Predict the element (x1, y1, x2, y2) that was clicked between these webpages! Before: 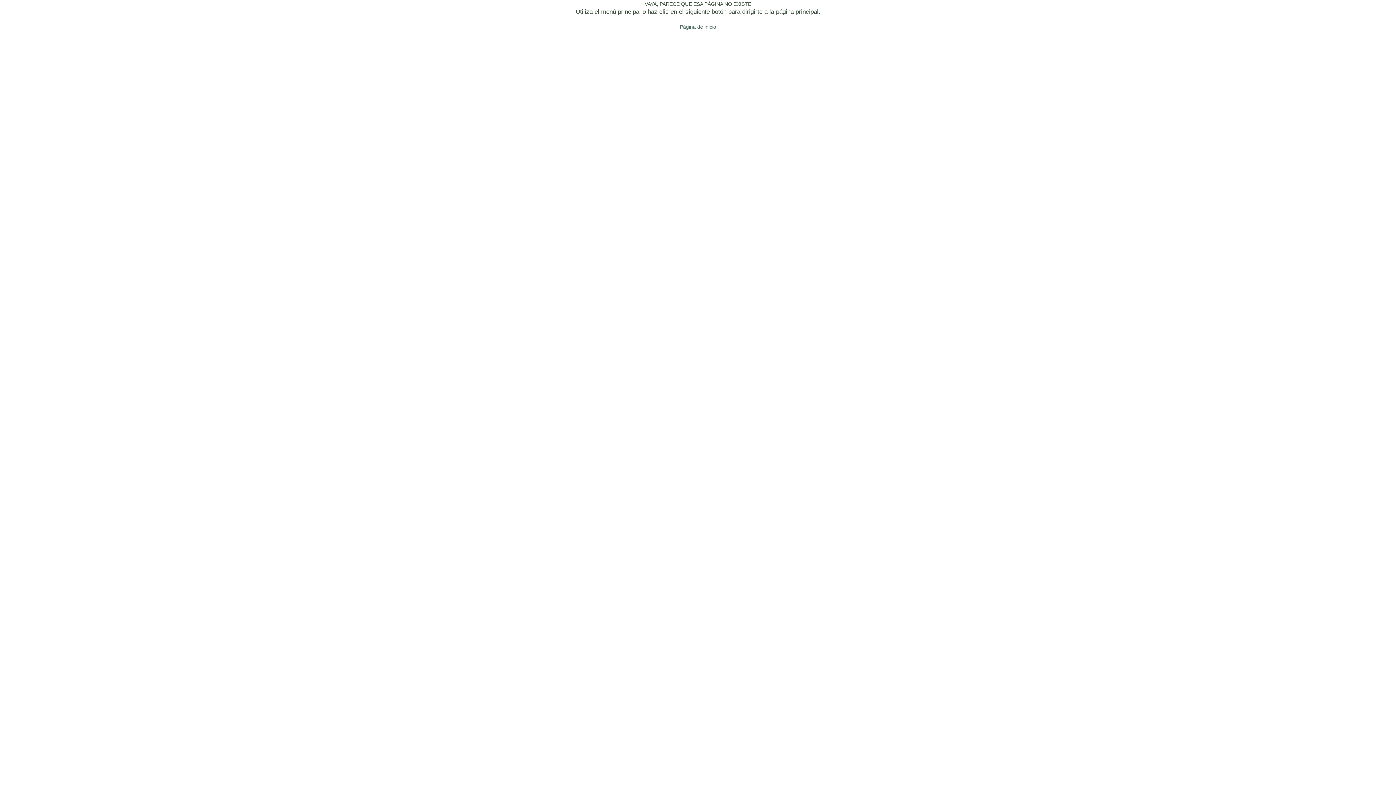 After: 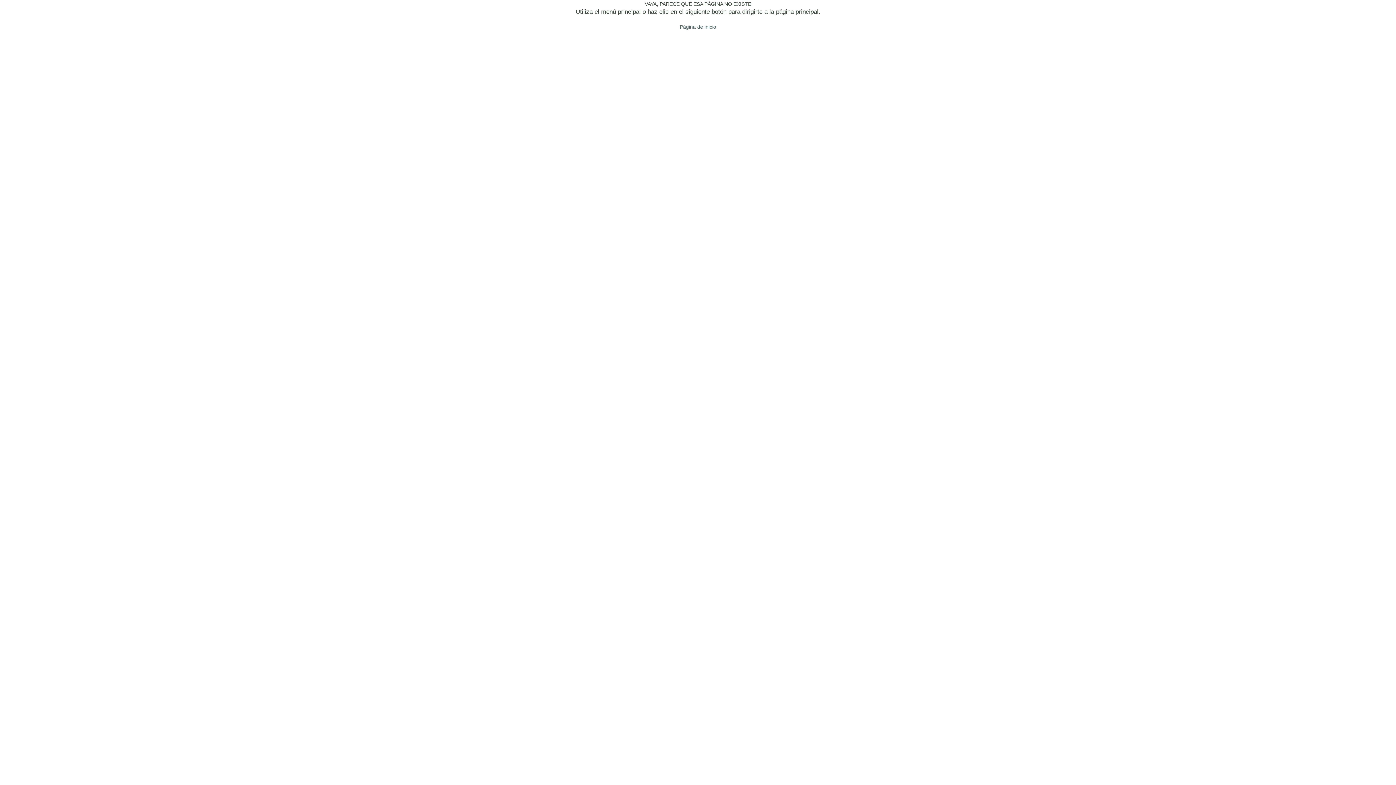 Action: label: Página de inicio bbox: (680, 22, 716, 30)